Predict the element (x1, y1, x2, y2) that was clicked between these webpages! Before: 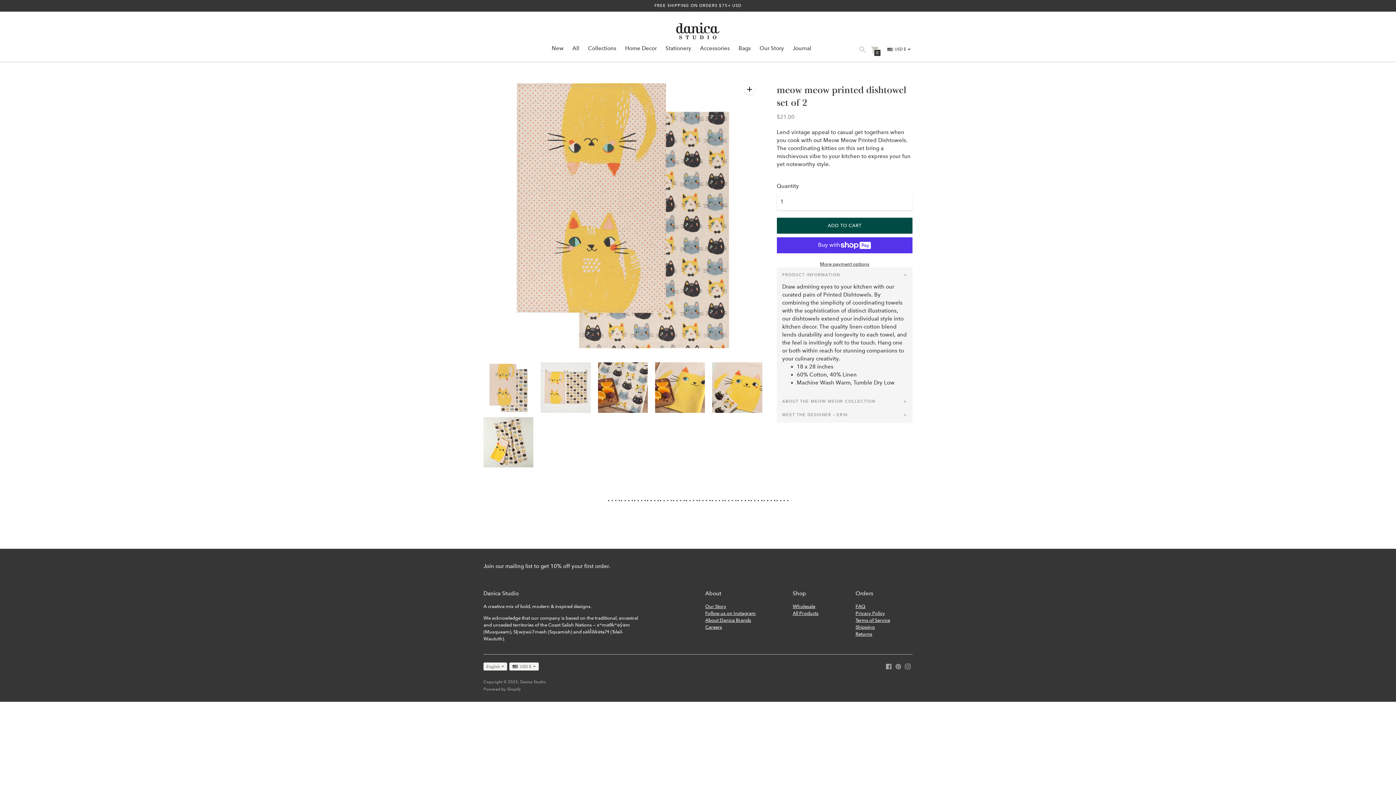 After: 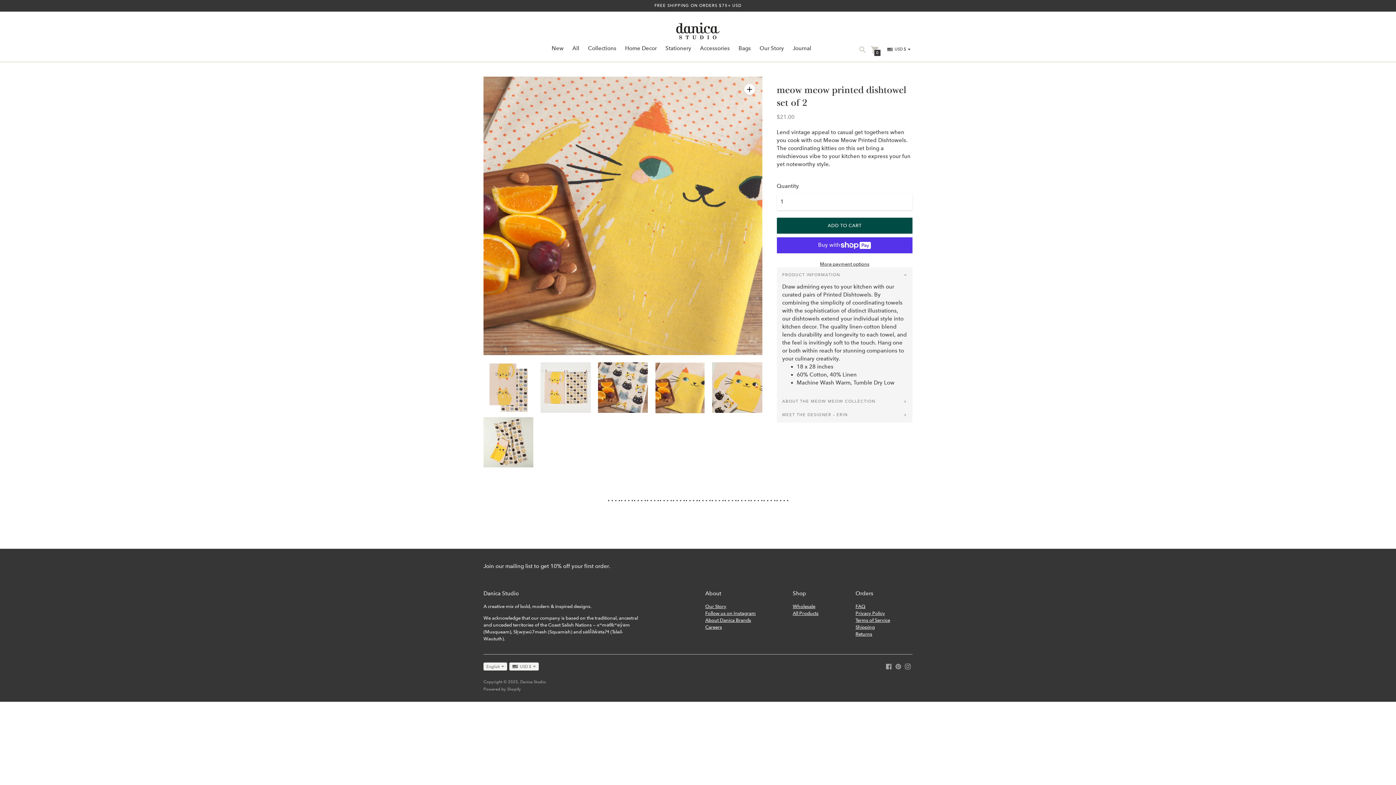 Action: bbox: (655, 362, 705, 412) label: Change image to image 4